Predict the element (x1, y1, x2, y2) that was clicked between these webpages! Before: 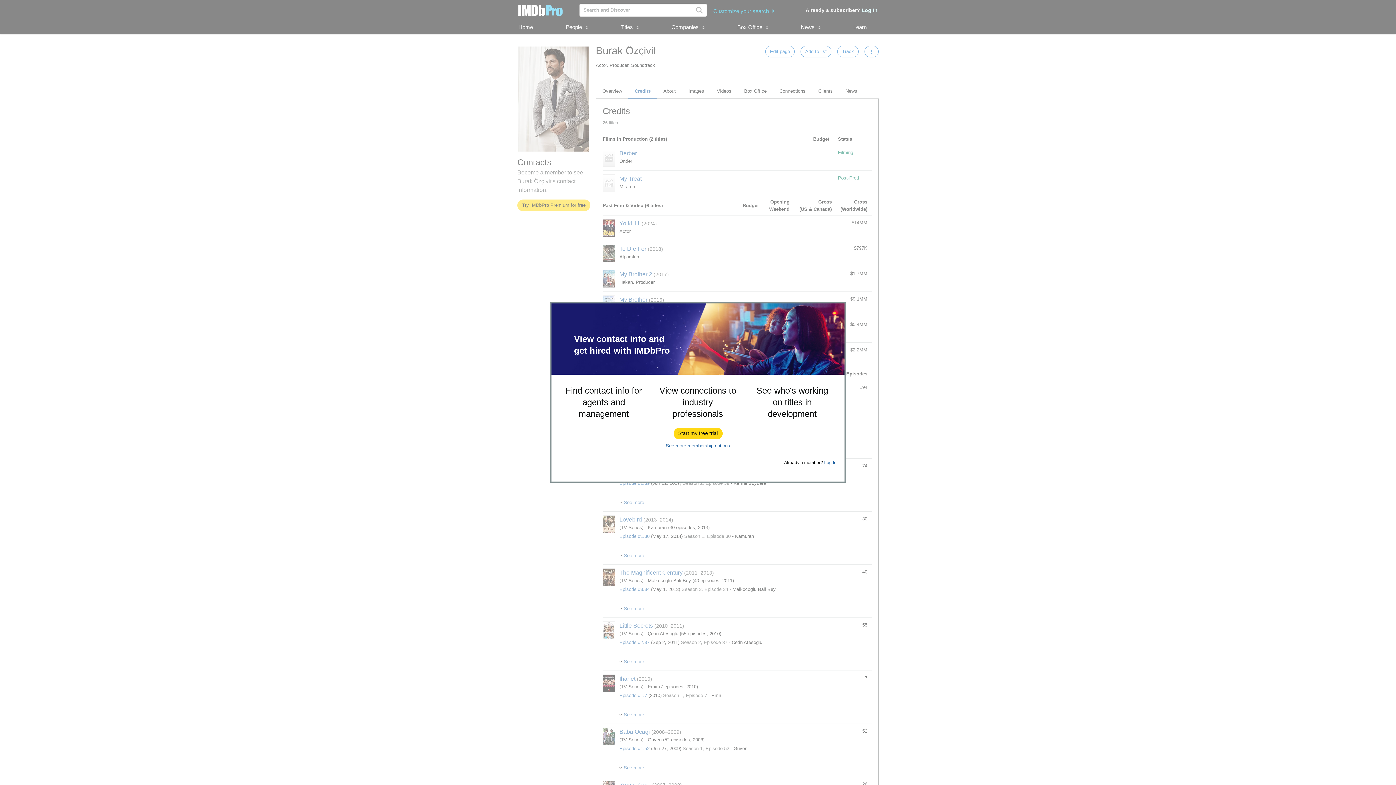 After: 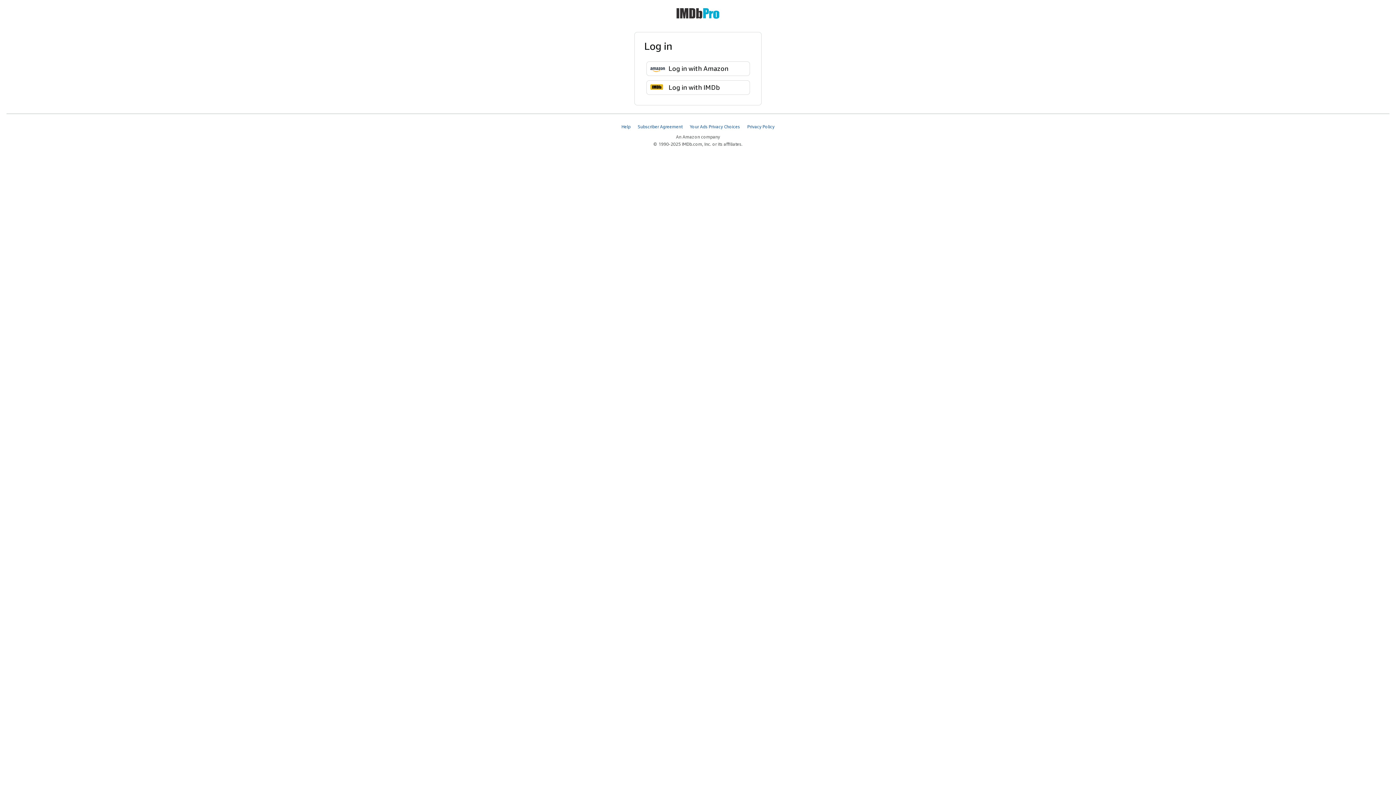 Action: label: Log In bbox: (824, 460, 836, 465)